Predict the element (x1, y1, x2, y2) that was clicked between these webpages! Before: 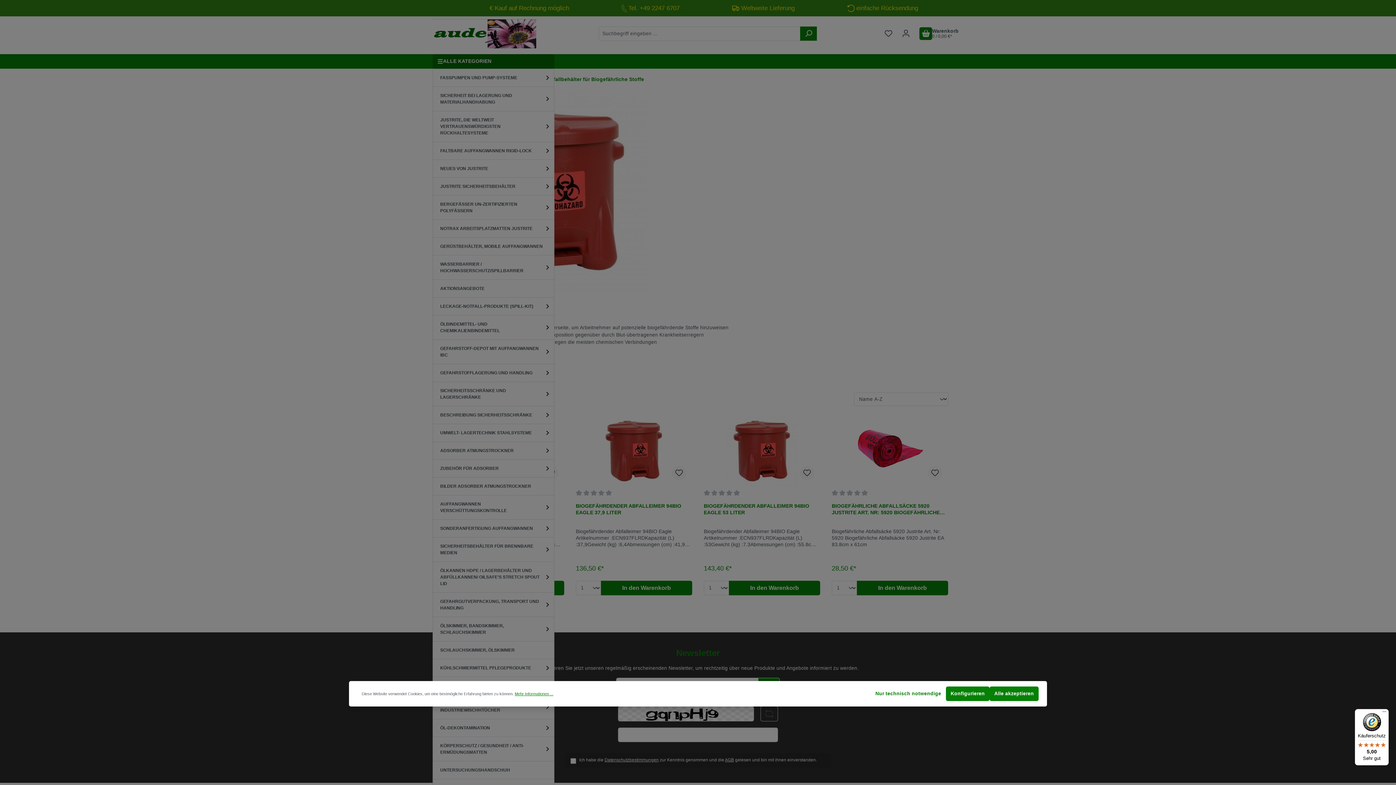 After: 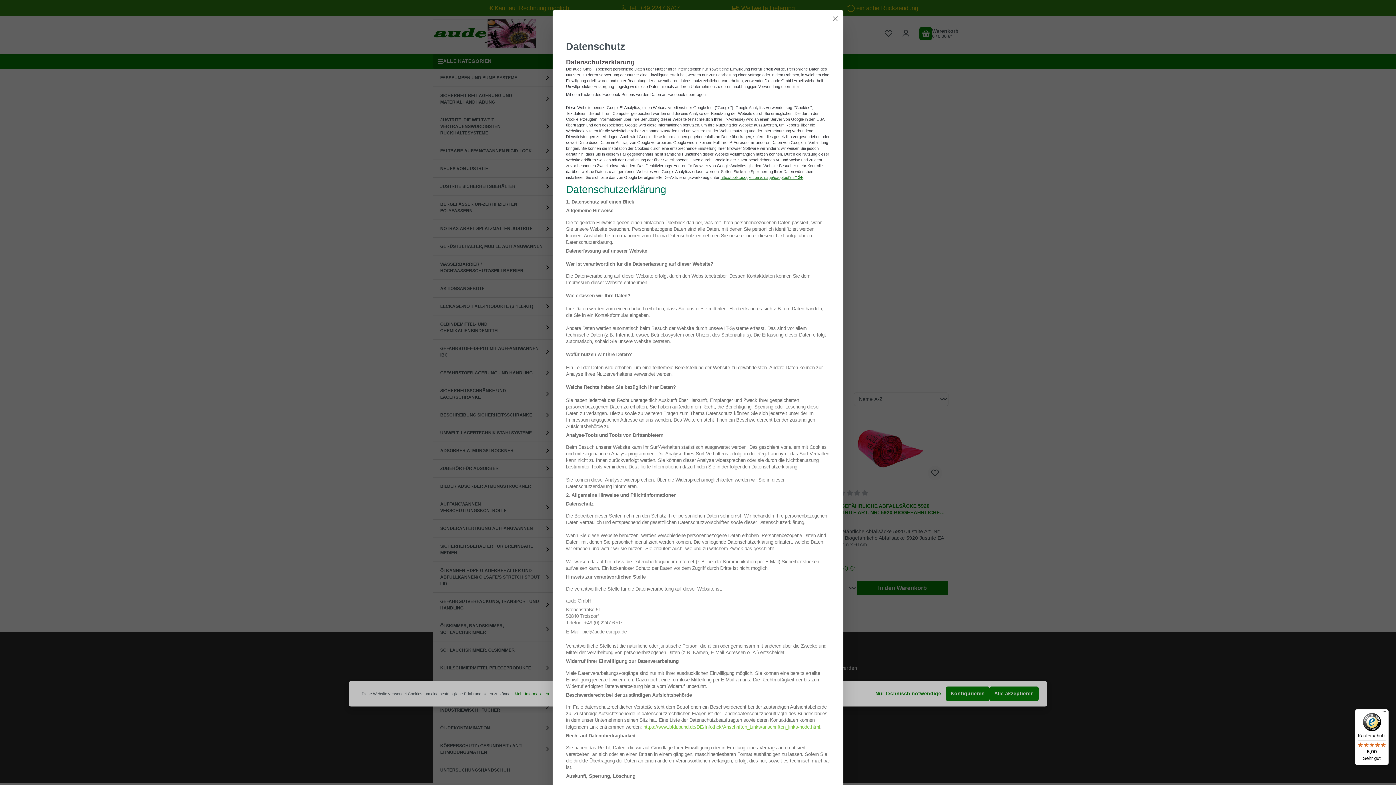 Action: bbox: (514, 691, 553, 697) label: Mehr Informationen ...